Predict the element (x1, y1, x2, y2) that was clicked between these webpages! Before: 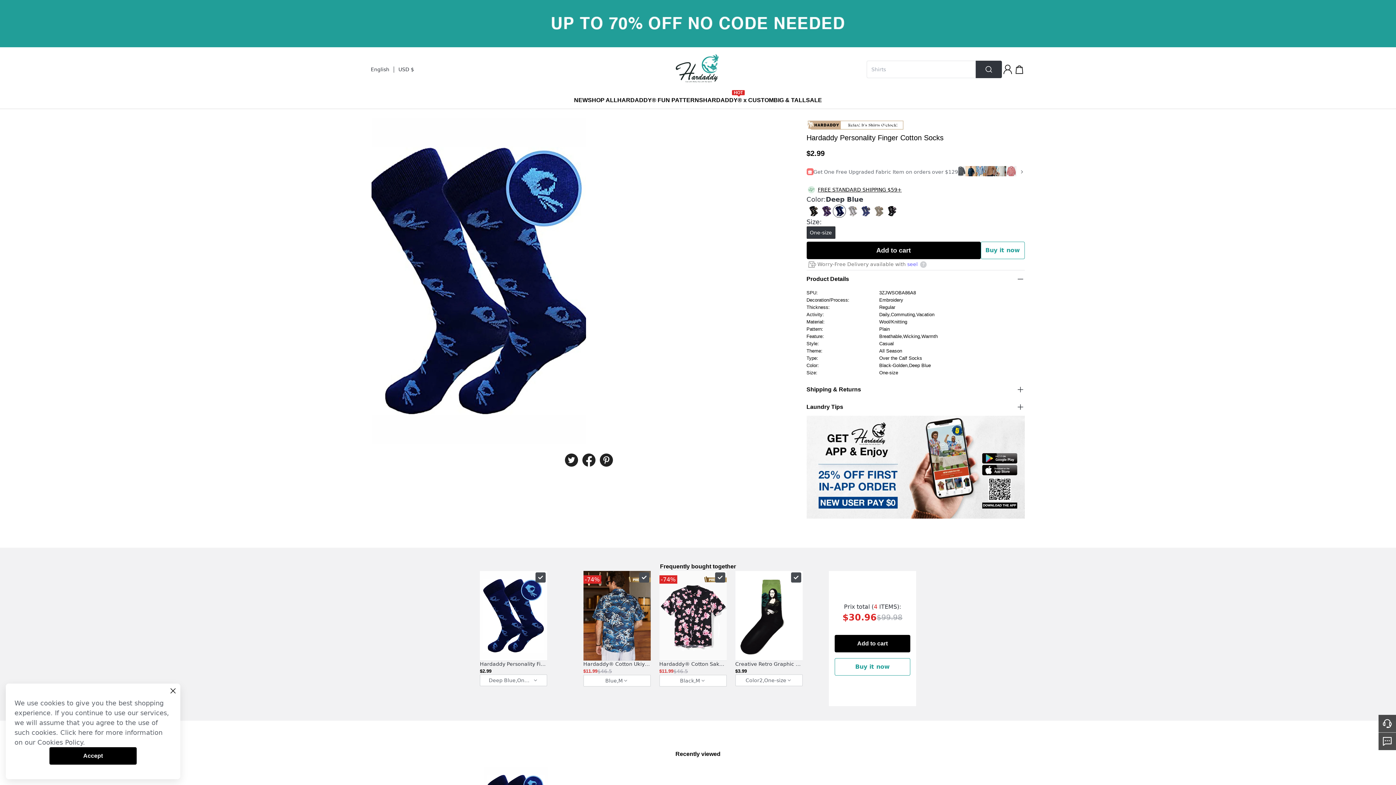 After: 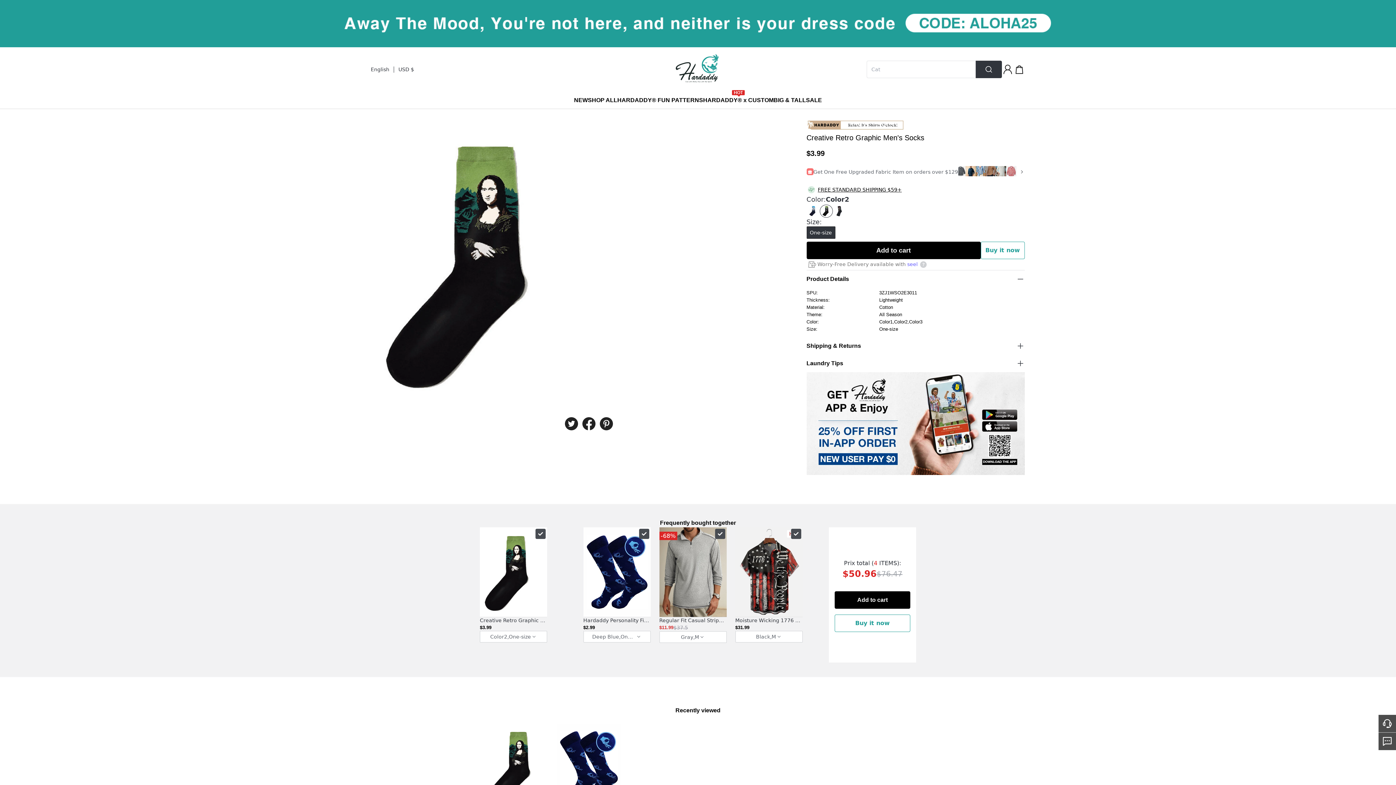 Action: bbox: (735, 571, 802, 661)